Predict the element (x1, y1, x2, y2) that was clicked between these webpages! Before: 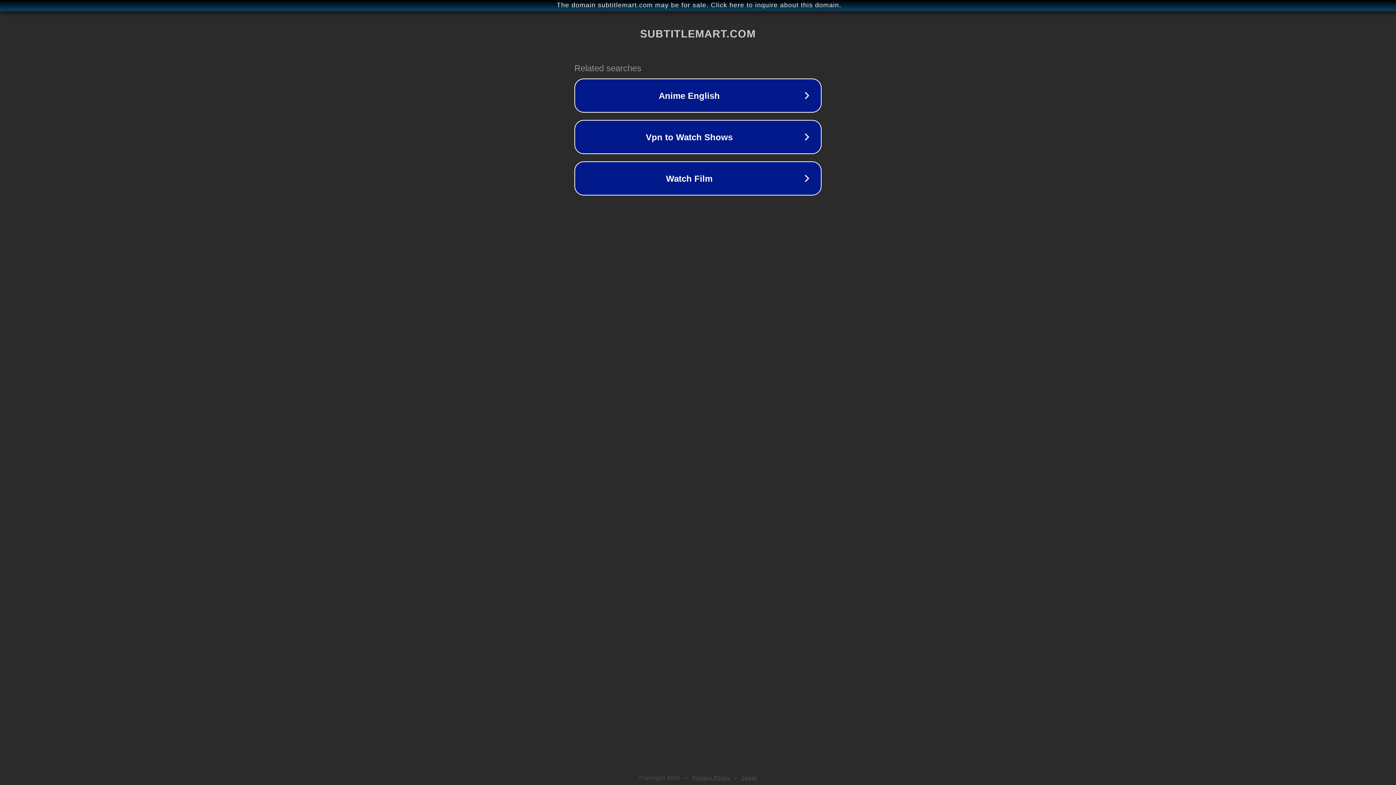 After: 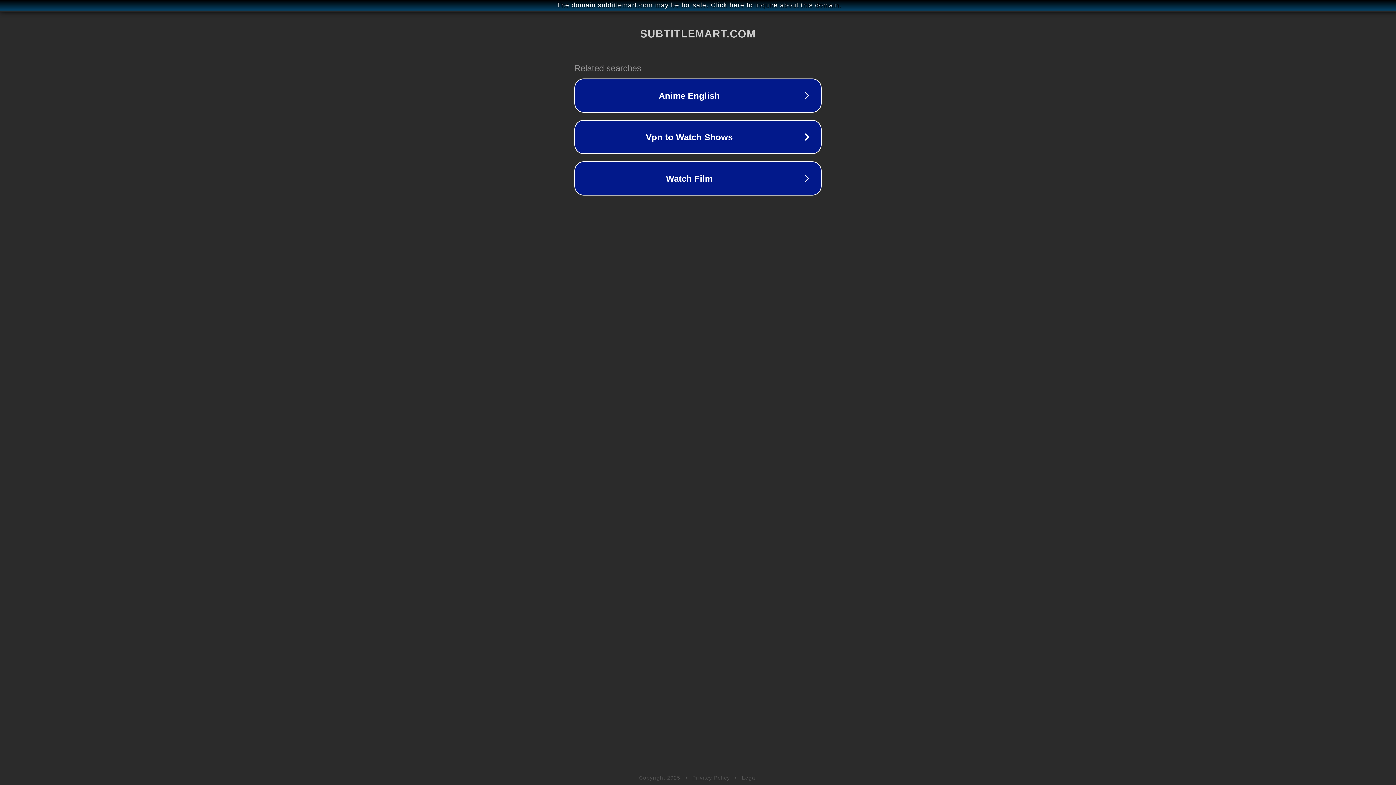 Action: bbox: (742, 775, 757, 781) label: Legal